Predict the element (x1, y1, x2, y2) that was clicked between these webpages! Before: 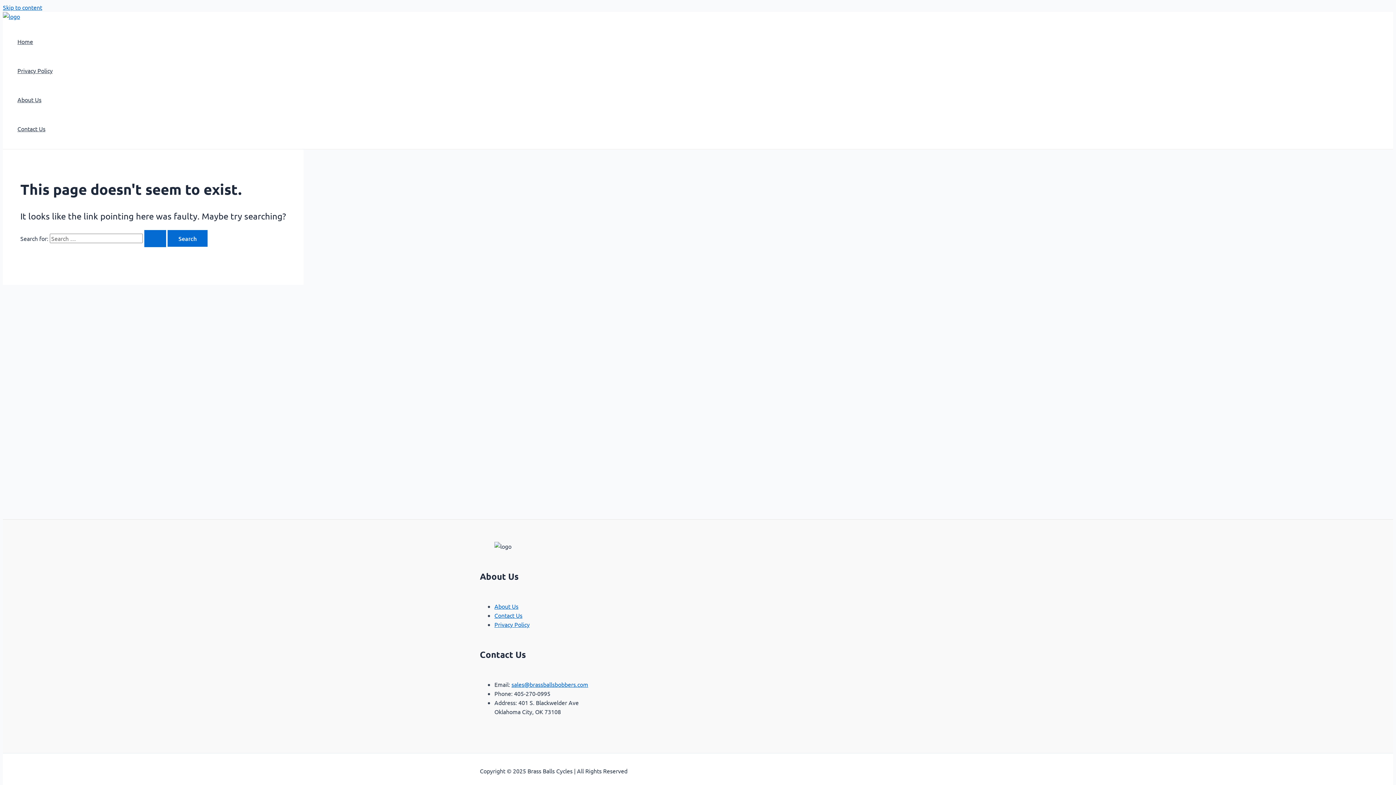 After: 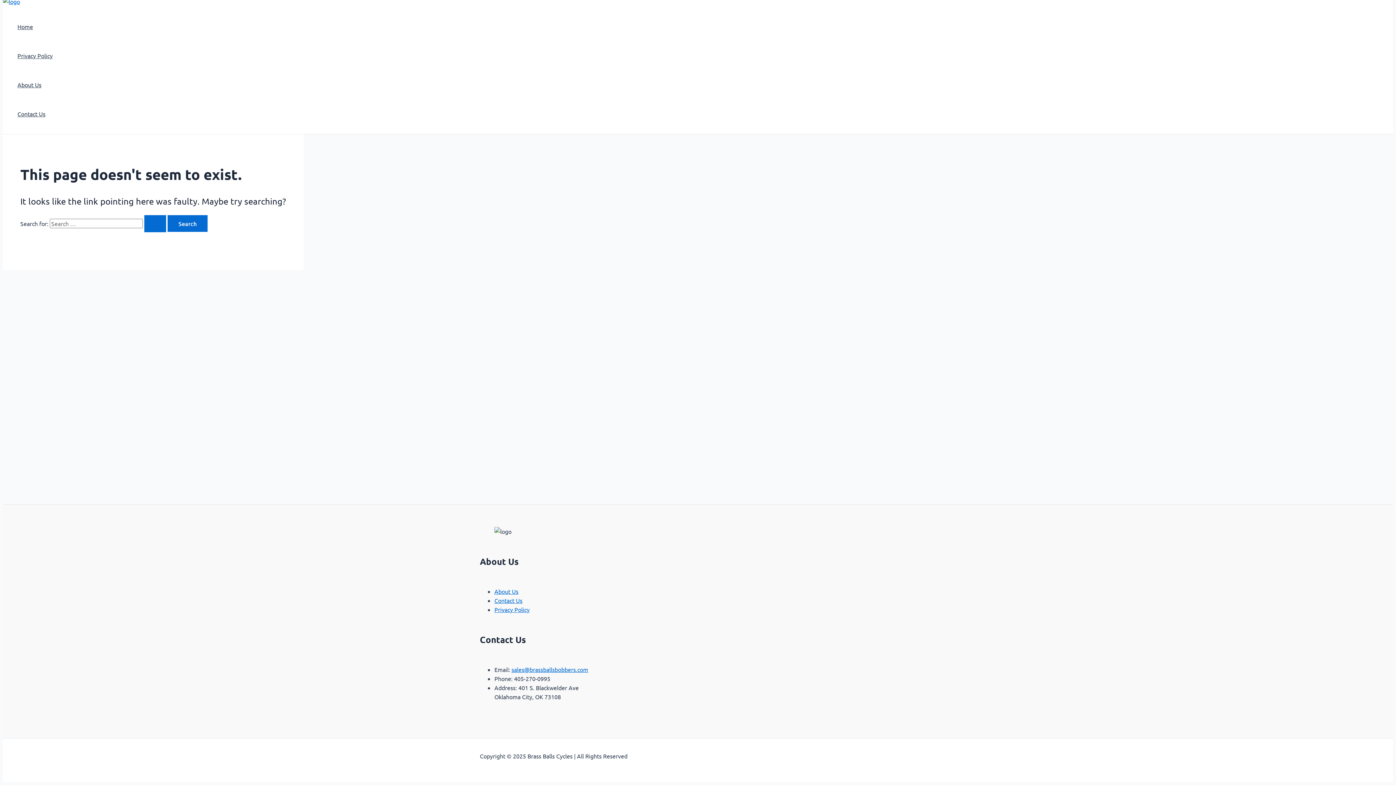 Action: label: Skip to content bbox: (2, 3, 42, 10)